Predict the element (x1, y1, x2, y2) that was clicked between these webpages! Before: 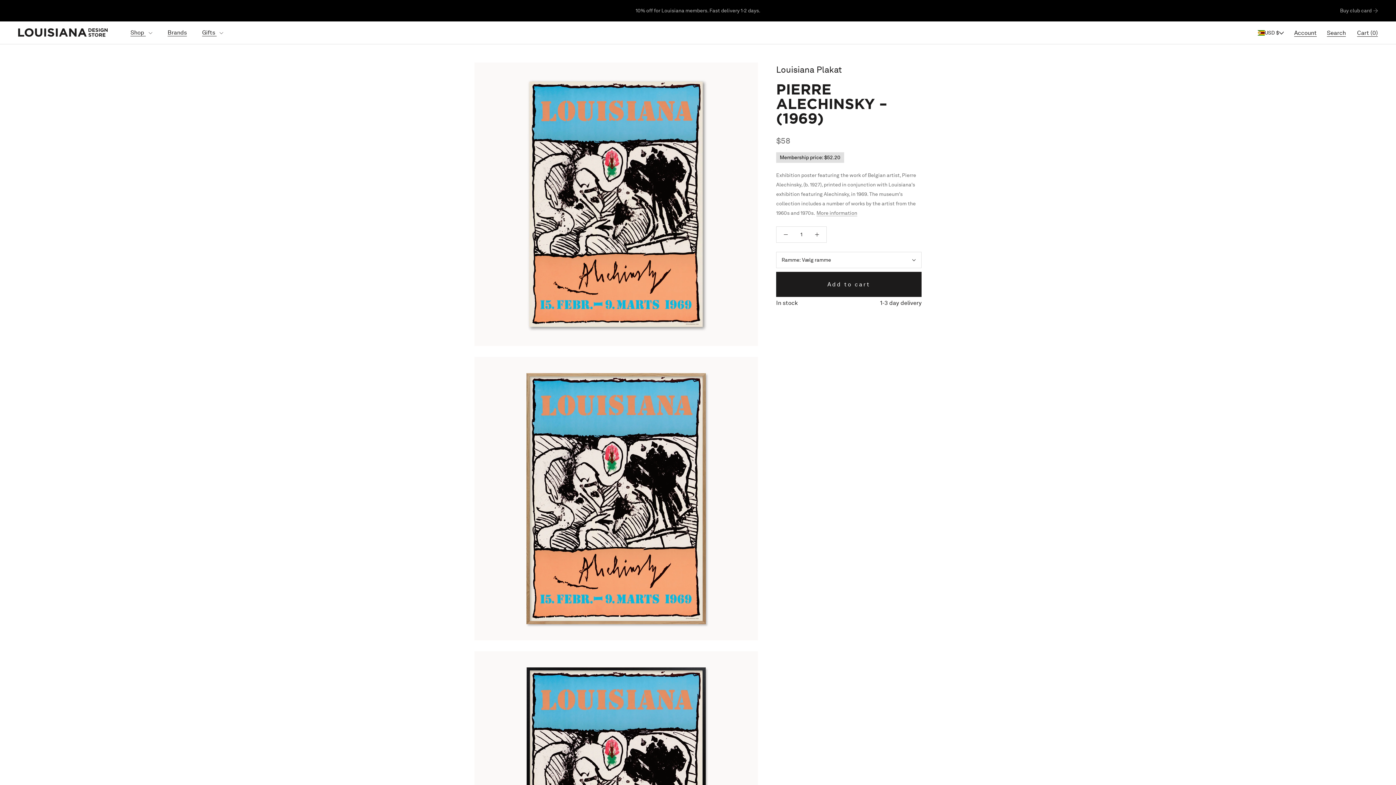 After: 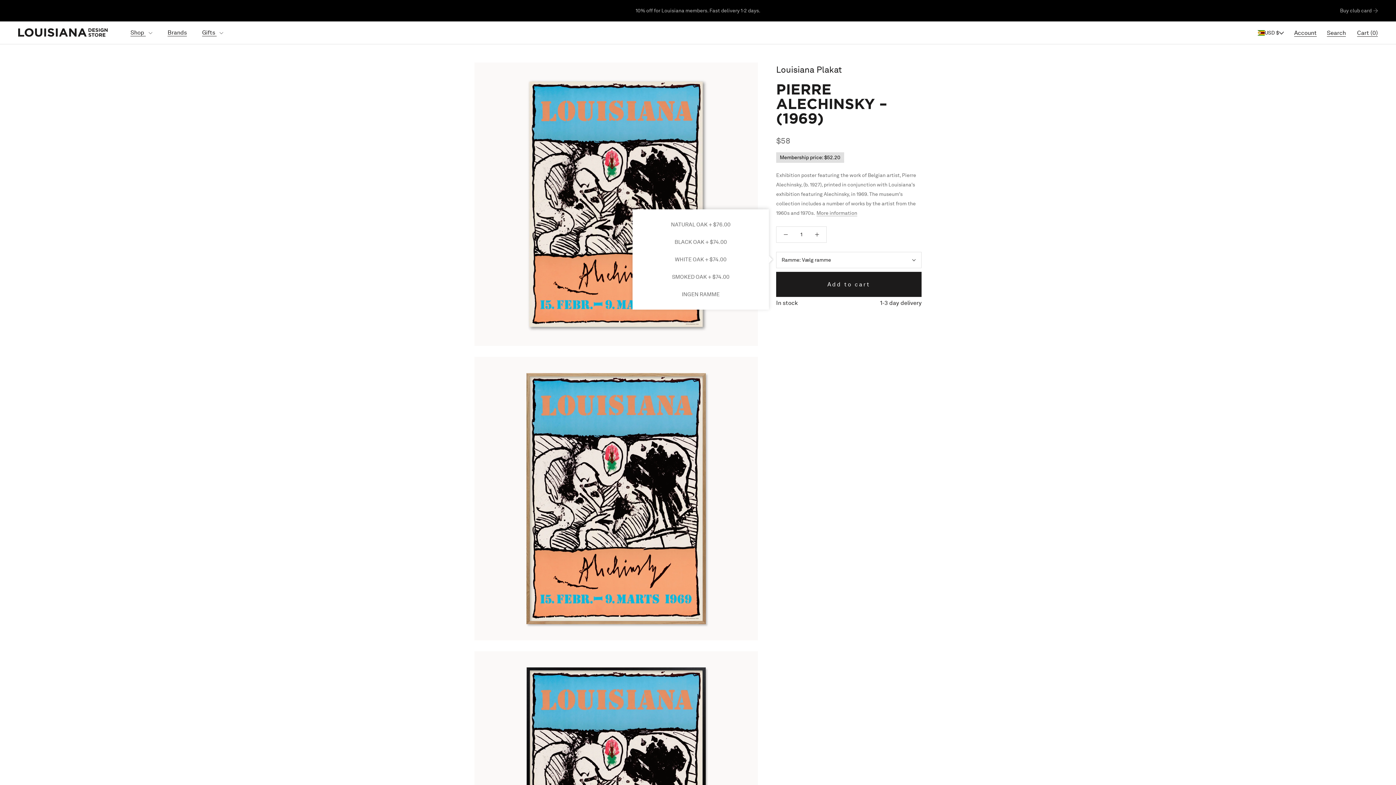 Action: label: Ramme: Vælg ramme bbox: (776, 252, 921, 268)